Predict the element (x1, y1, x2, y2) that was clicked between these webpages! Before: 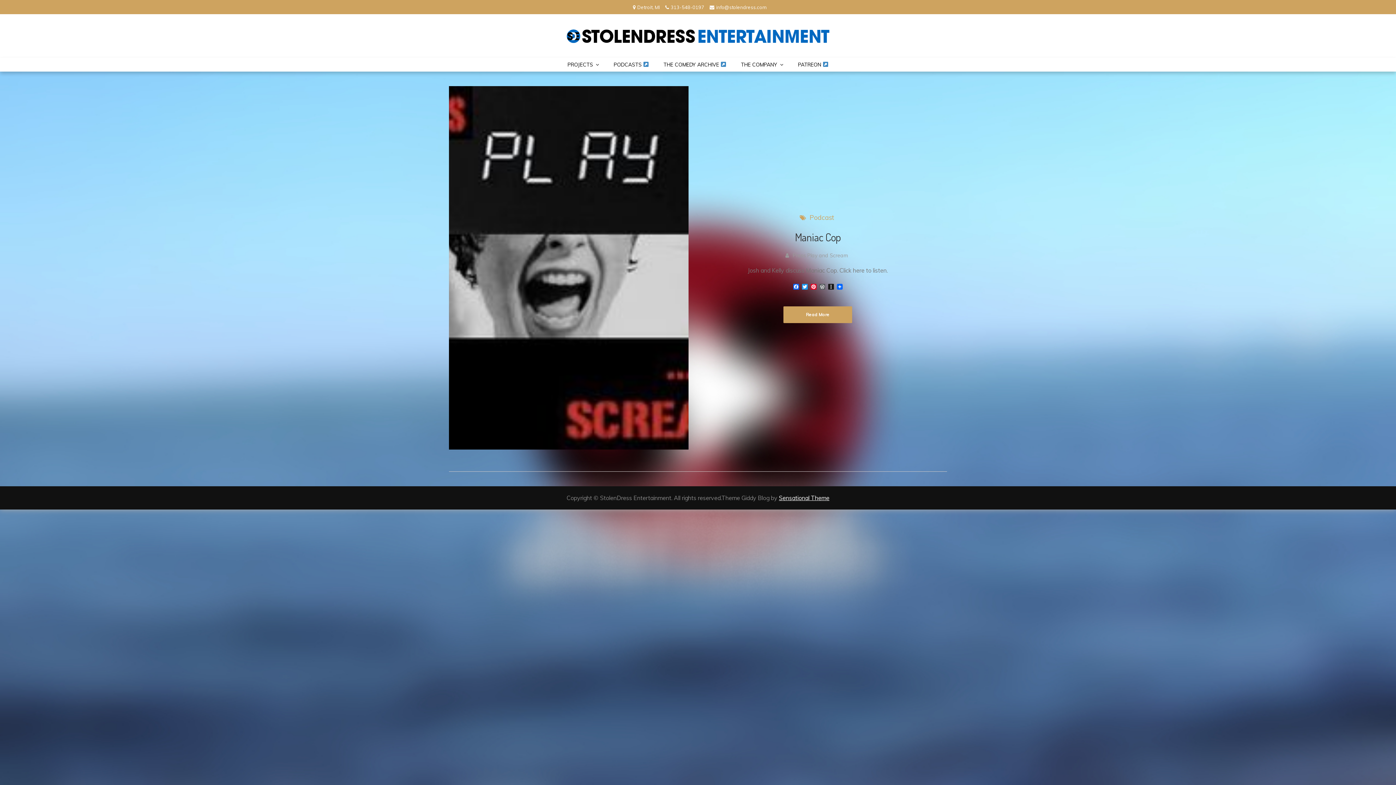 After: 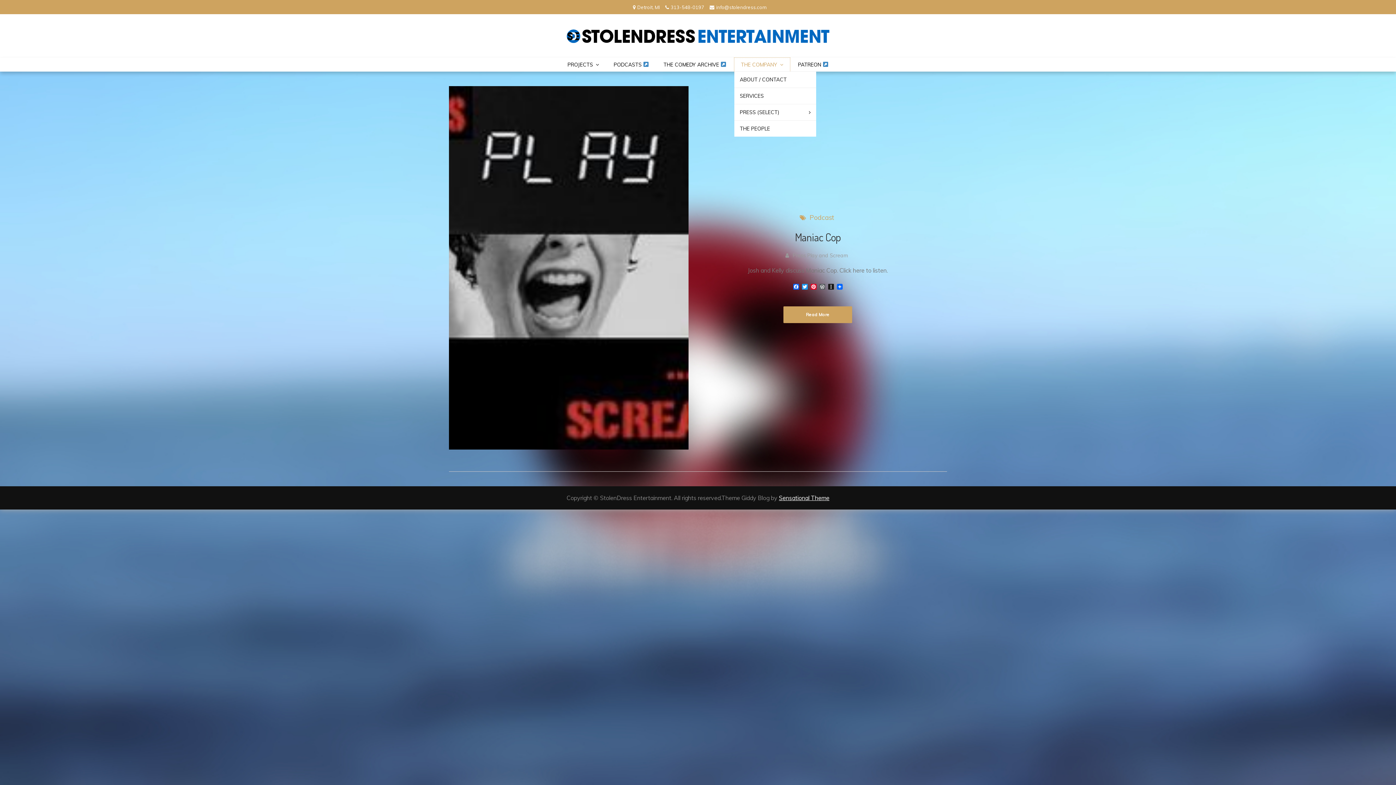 Action: bbox: (734, 57, 790, 71) label: THE COMPANY